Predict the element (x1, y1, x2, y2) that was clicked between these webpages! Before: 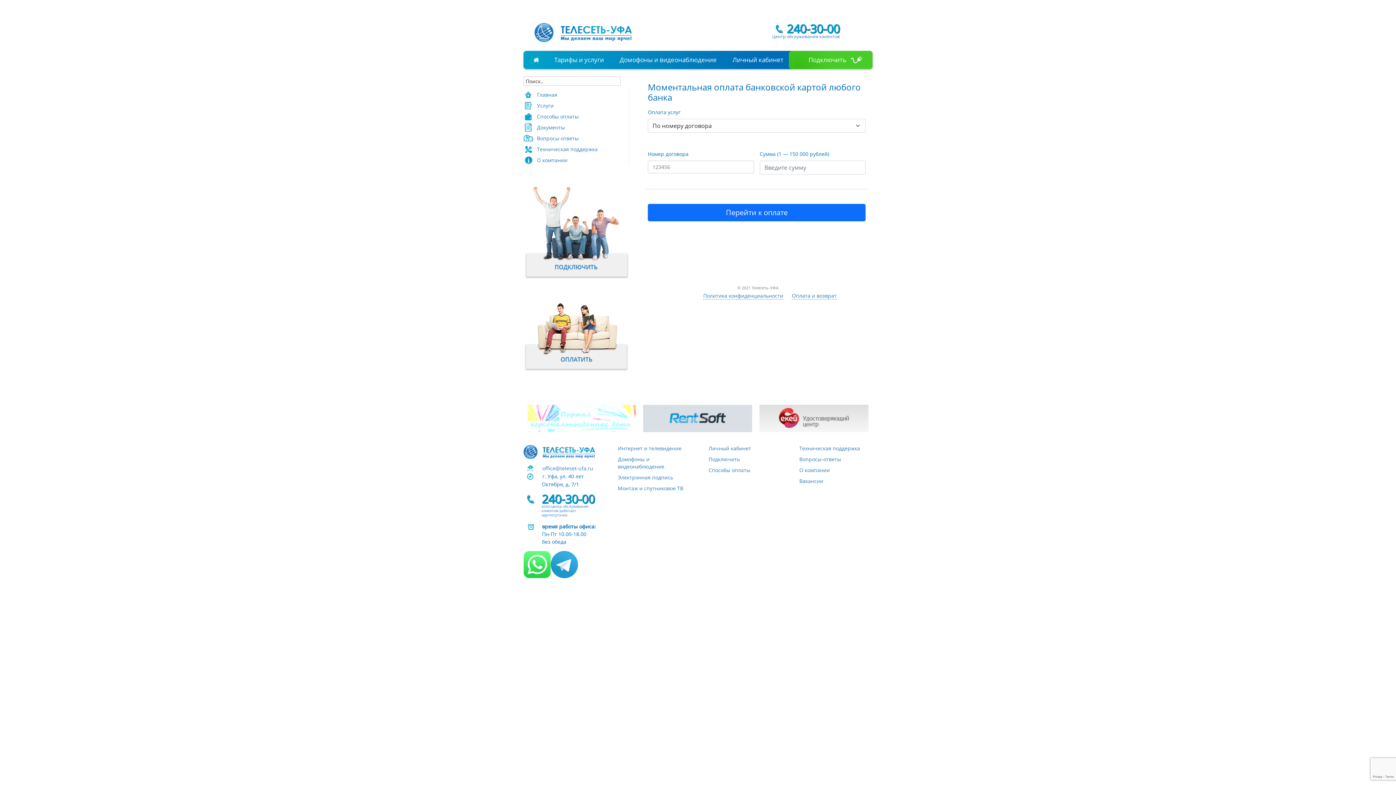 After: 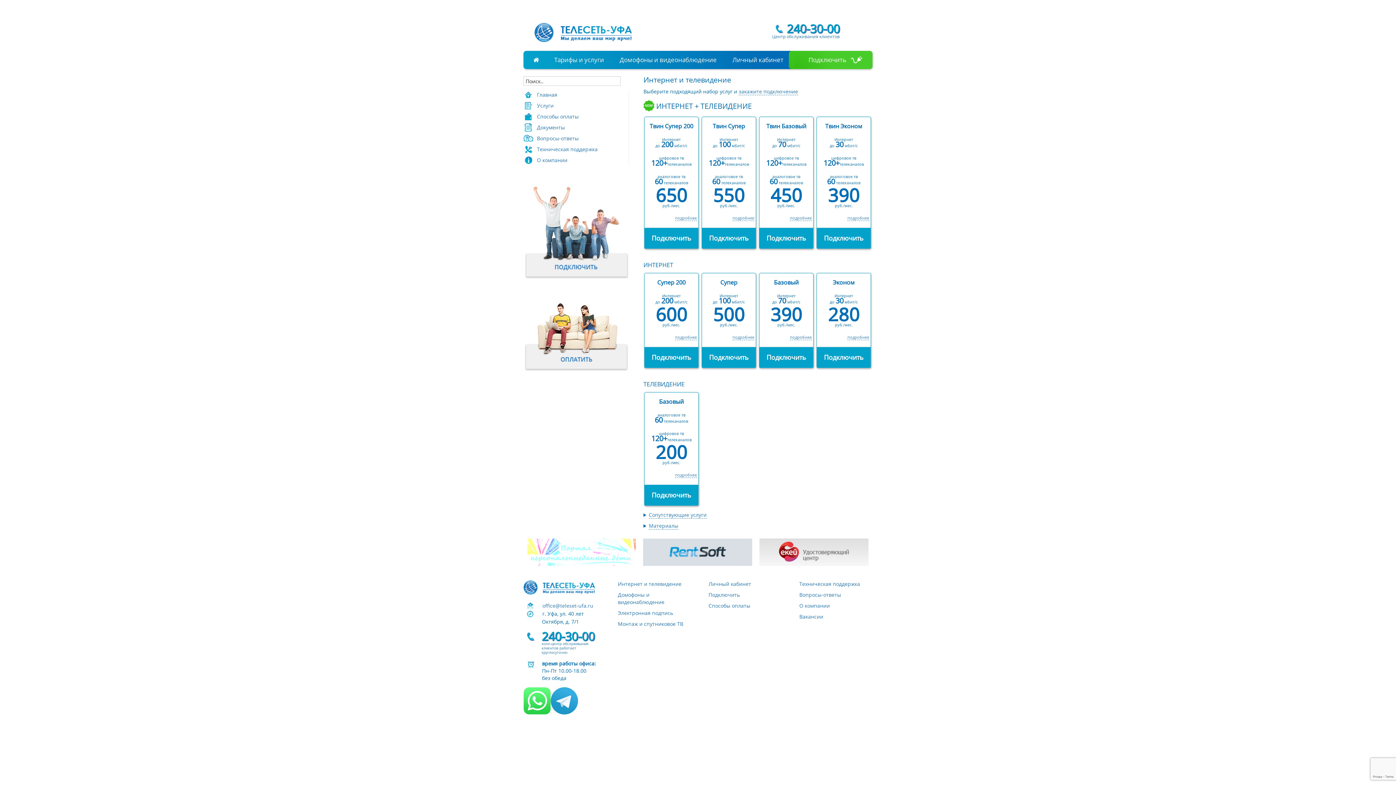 Action: label: Интернет и телевидение bbox: (614, 443, 691, 454)